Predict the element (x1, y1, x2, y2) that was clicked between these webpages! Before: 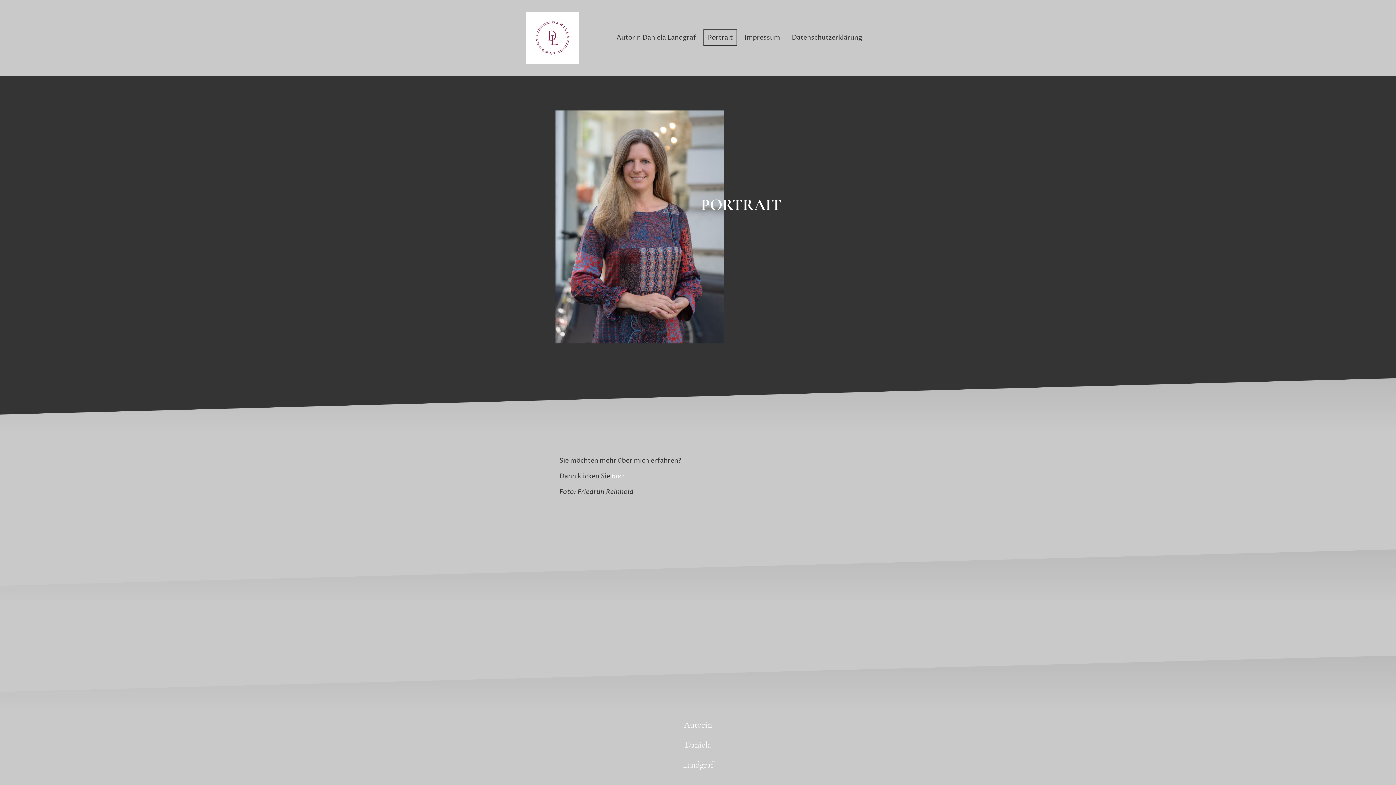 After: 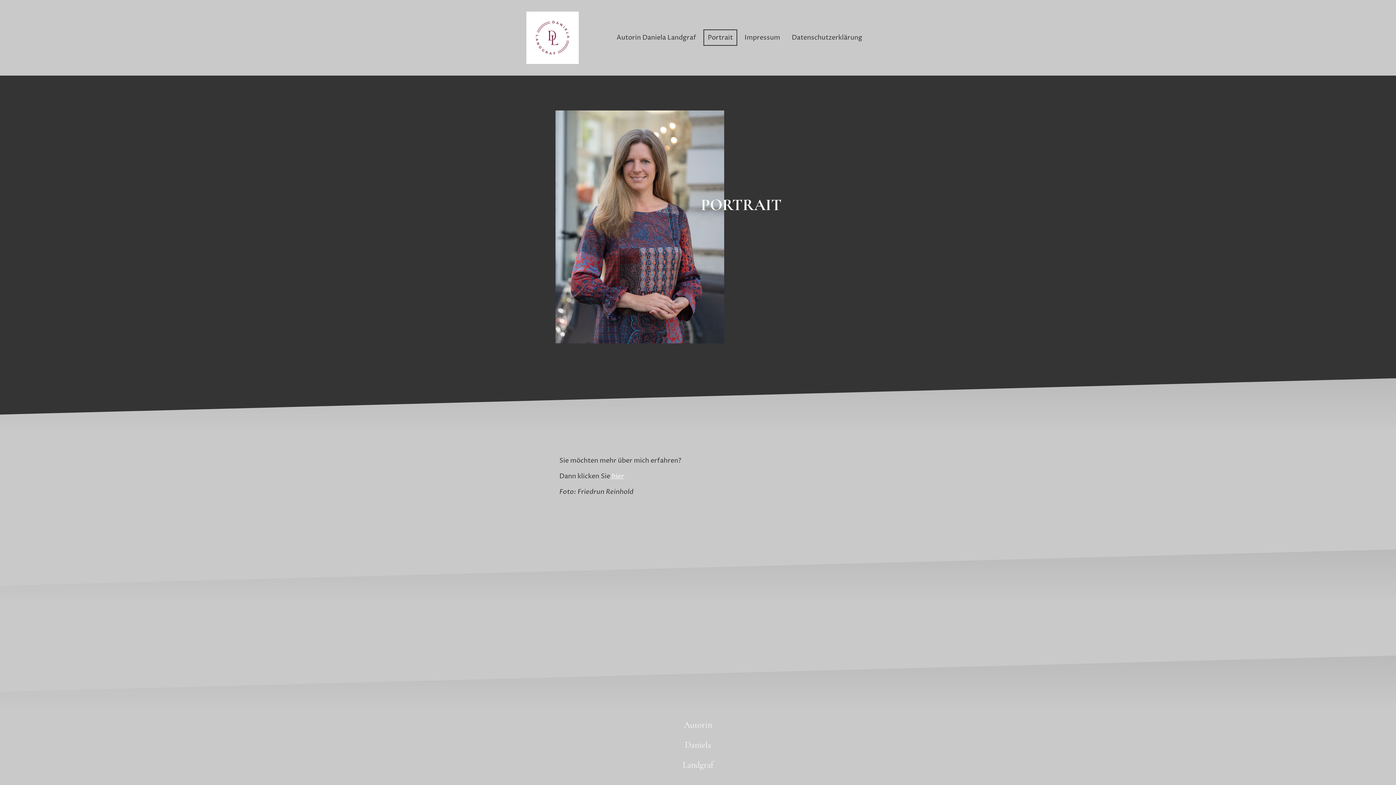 Action: bbox: (704, 30, 736, 45) label: Portrait